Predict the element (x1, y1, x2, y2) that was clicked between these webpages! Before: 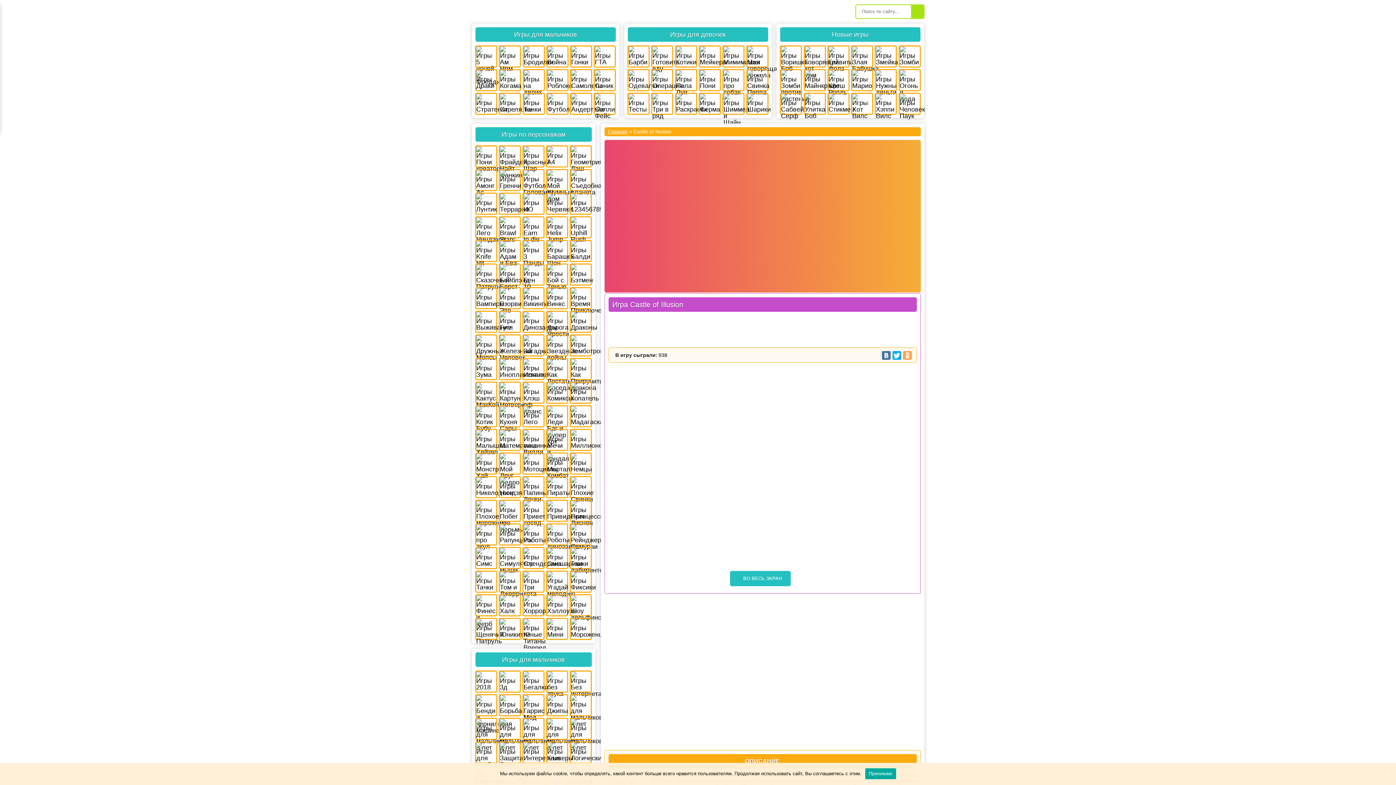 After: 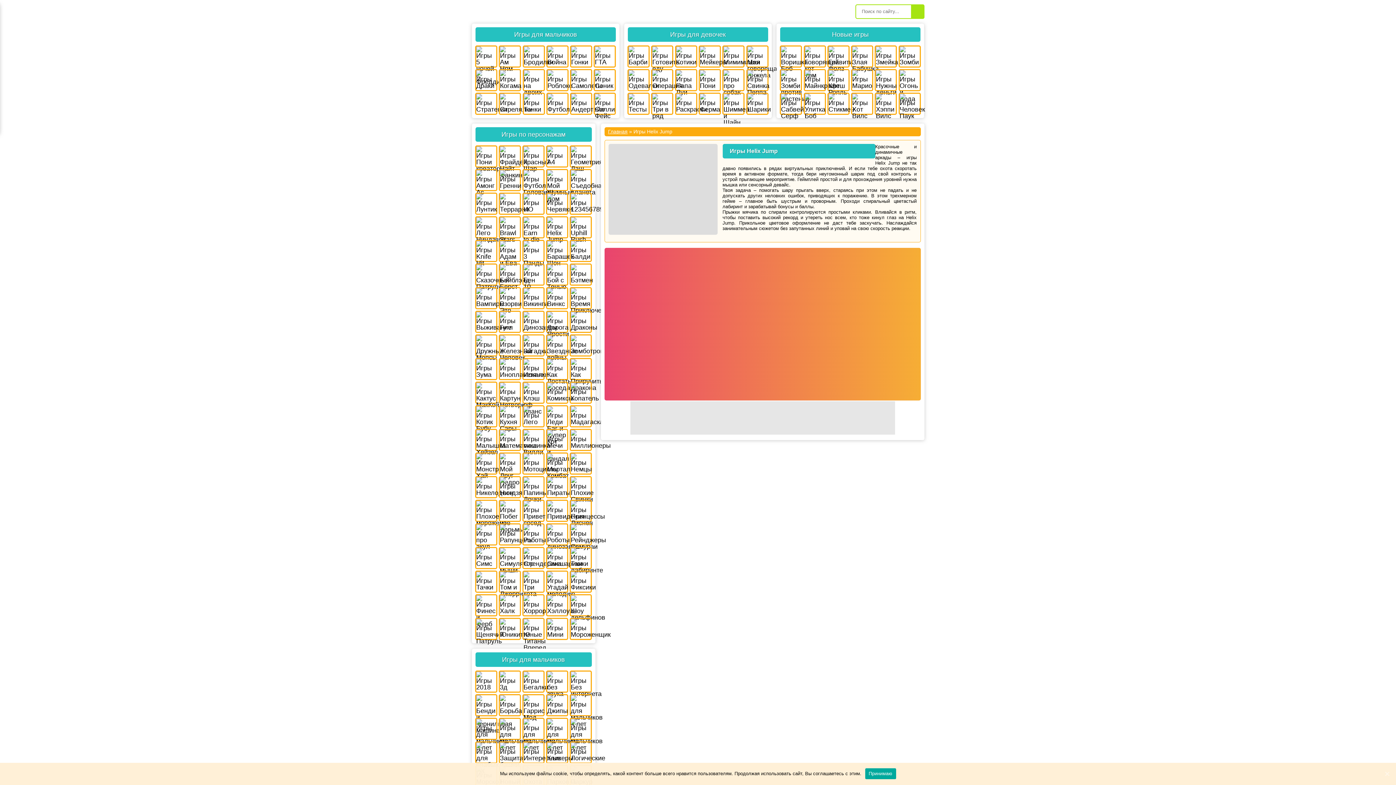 Action: bbox: (546, 216, 568, 238)